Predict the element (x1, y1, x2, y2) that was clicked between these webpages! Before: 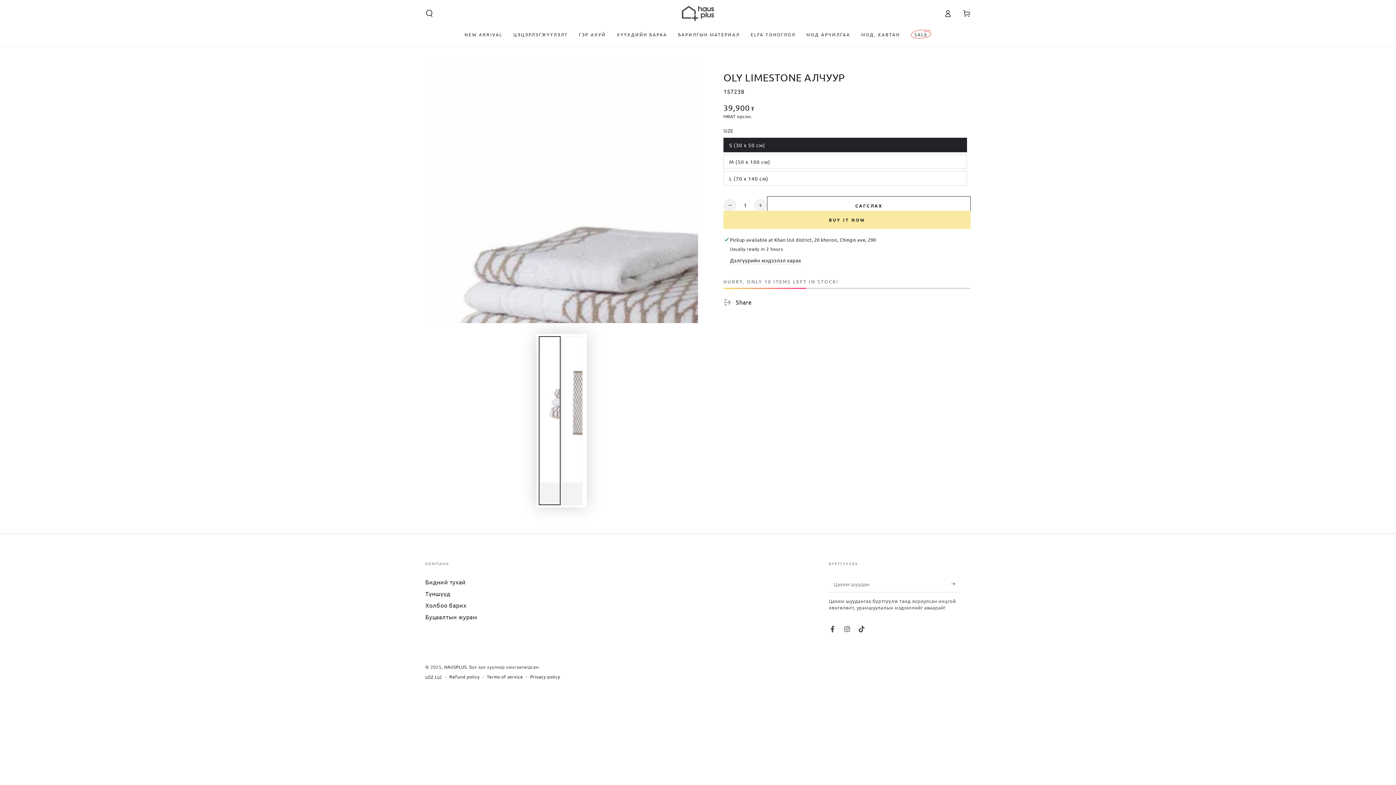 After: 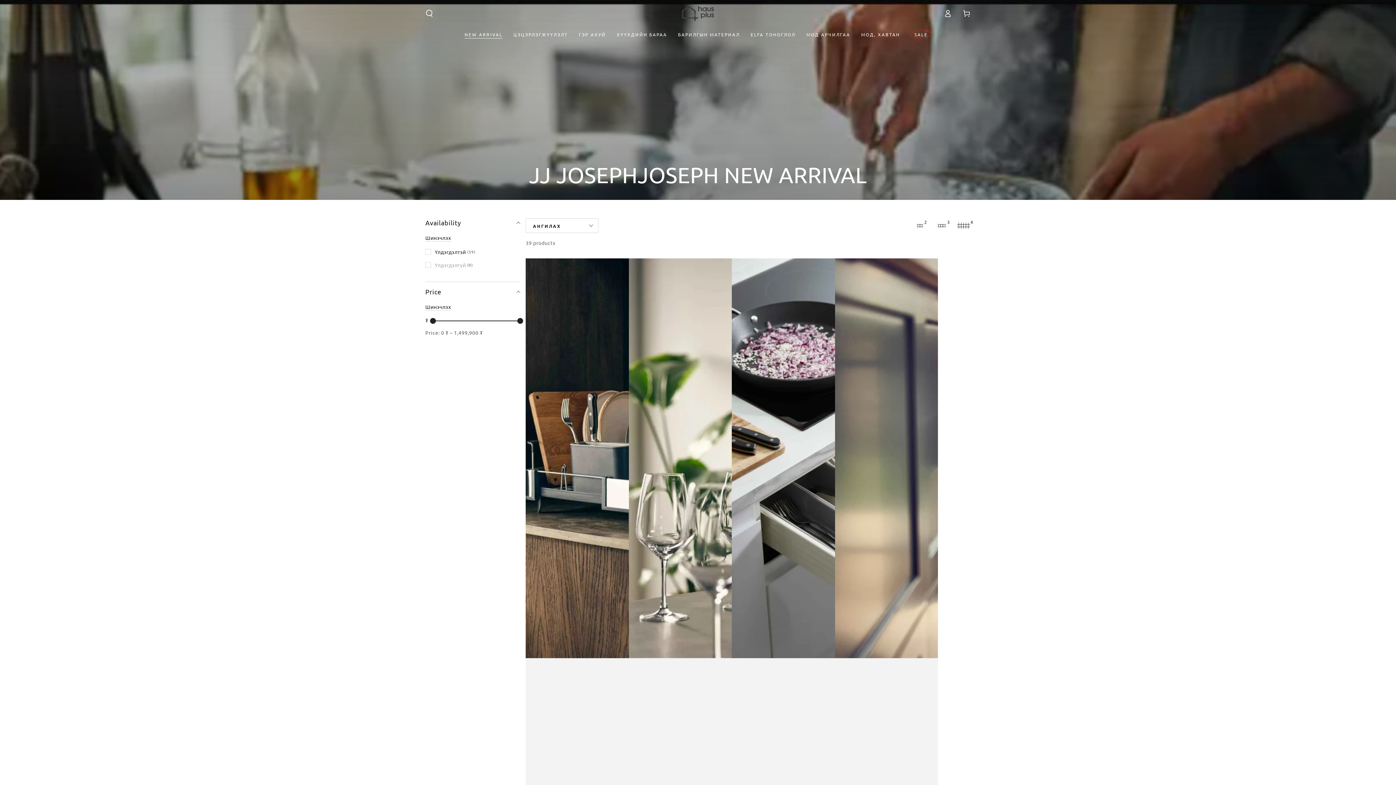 Action: label: NEW ARRIVAL bbox: (459, 26, 508, 42)